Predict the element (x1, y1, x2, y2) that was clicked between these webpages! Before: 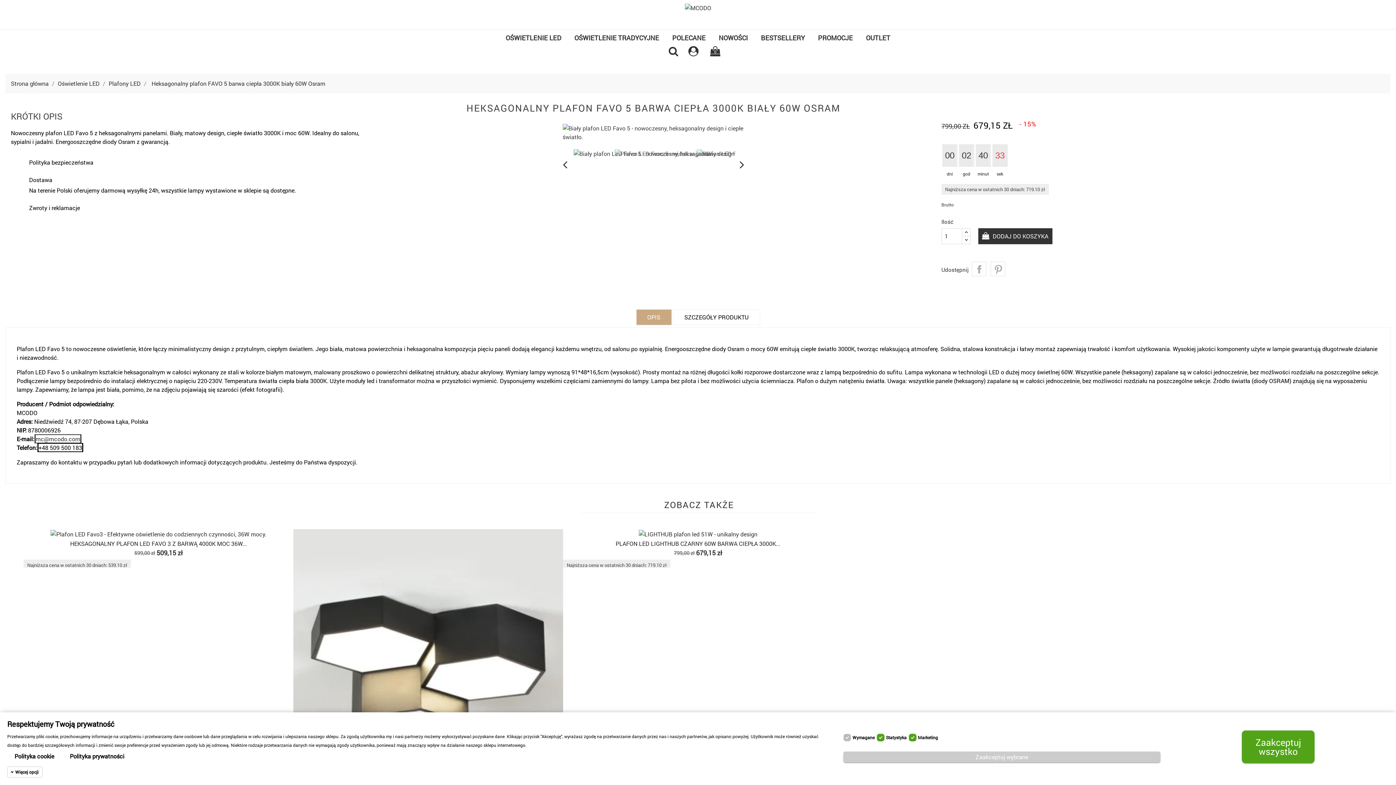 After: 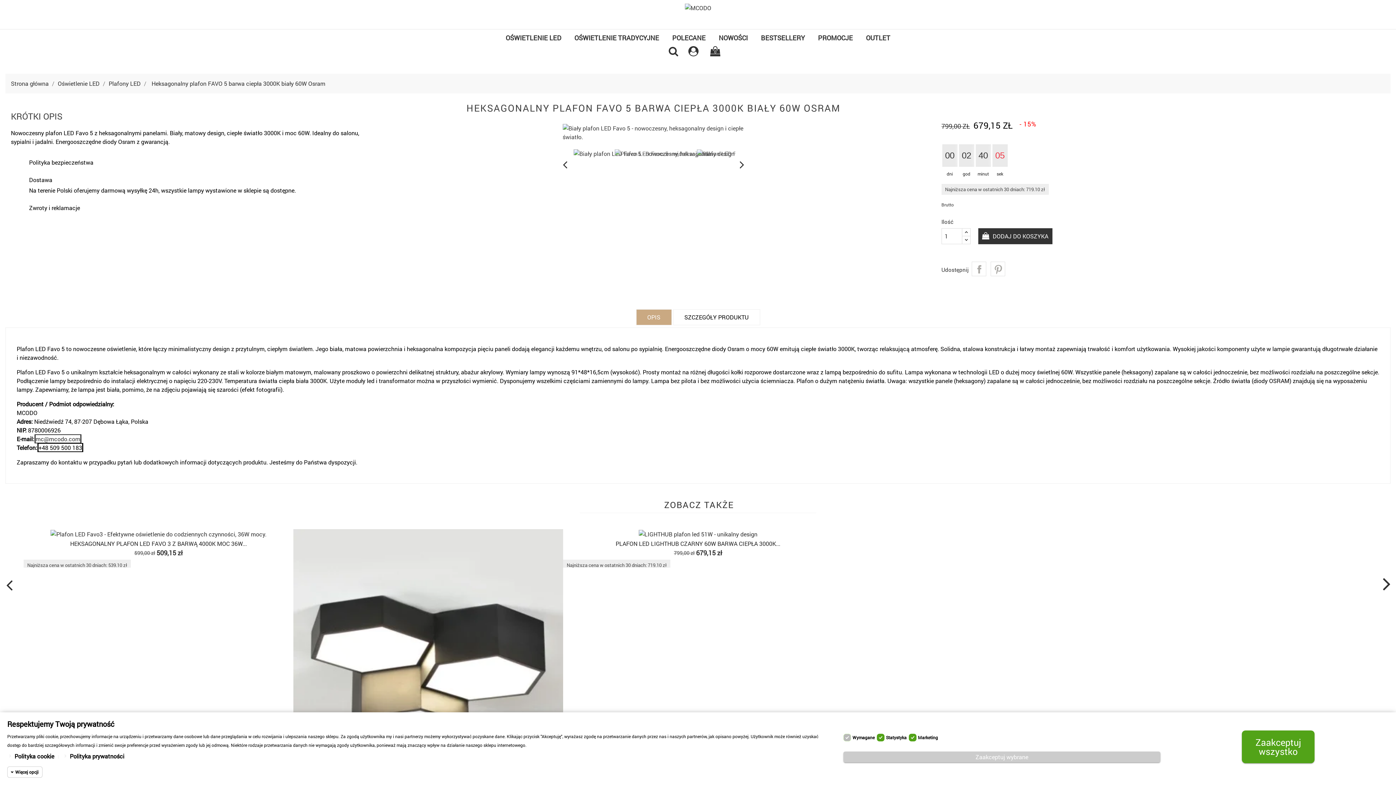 Action: bbox: (1382, 574, 1391, 607) label:  